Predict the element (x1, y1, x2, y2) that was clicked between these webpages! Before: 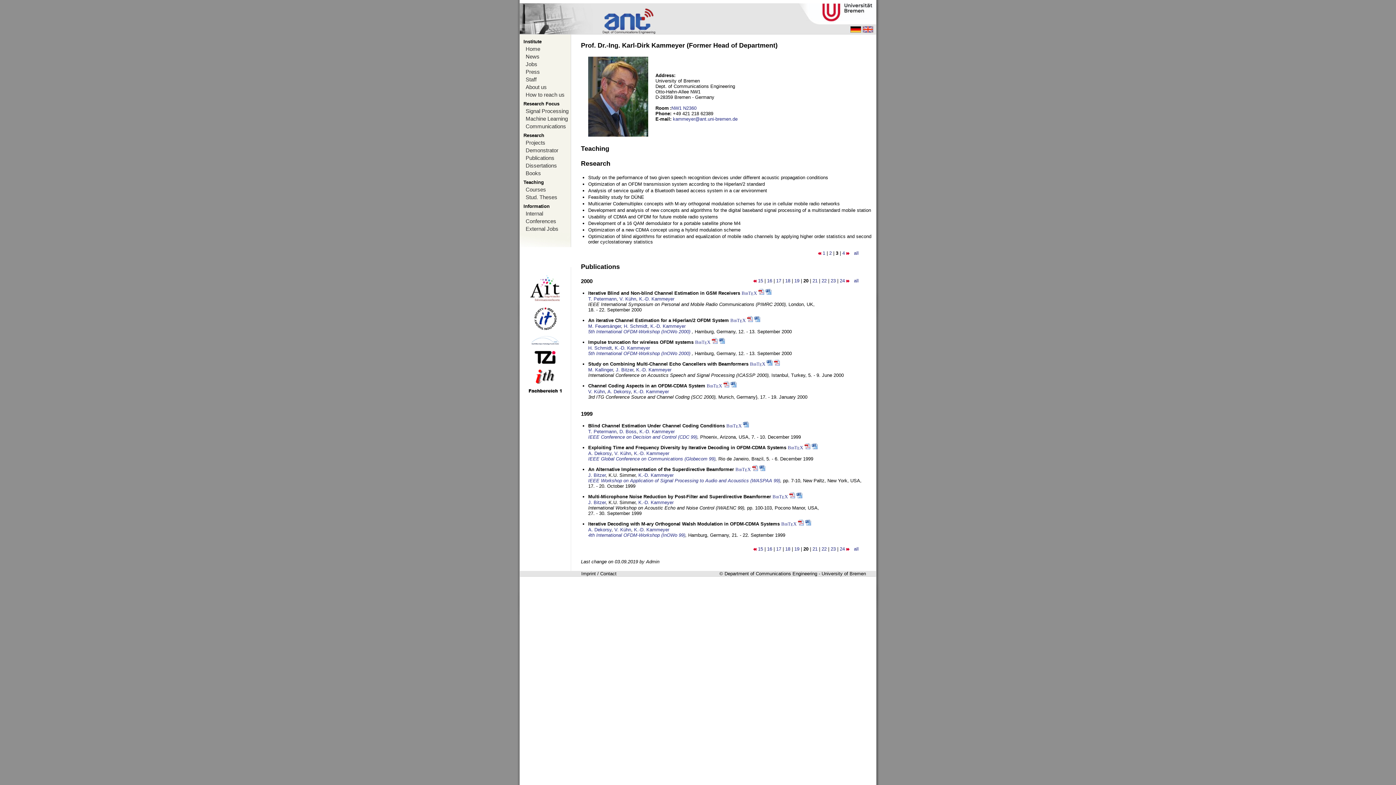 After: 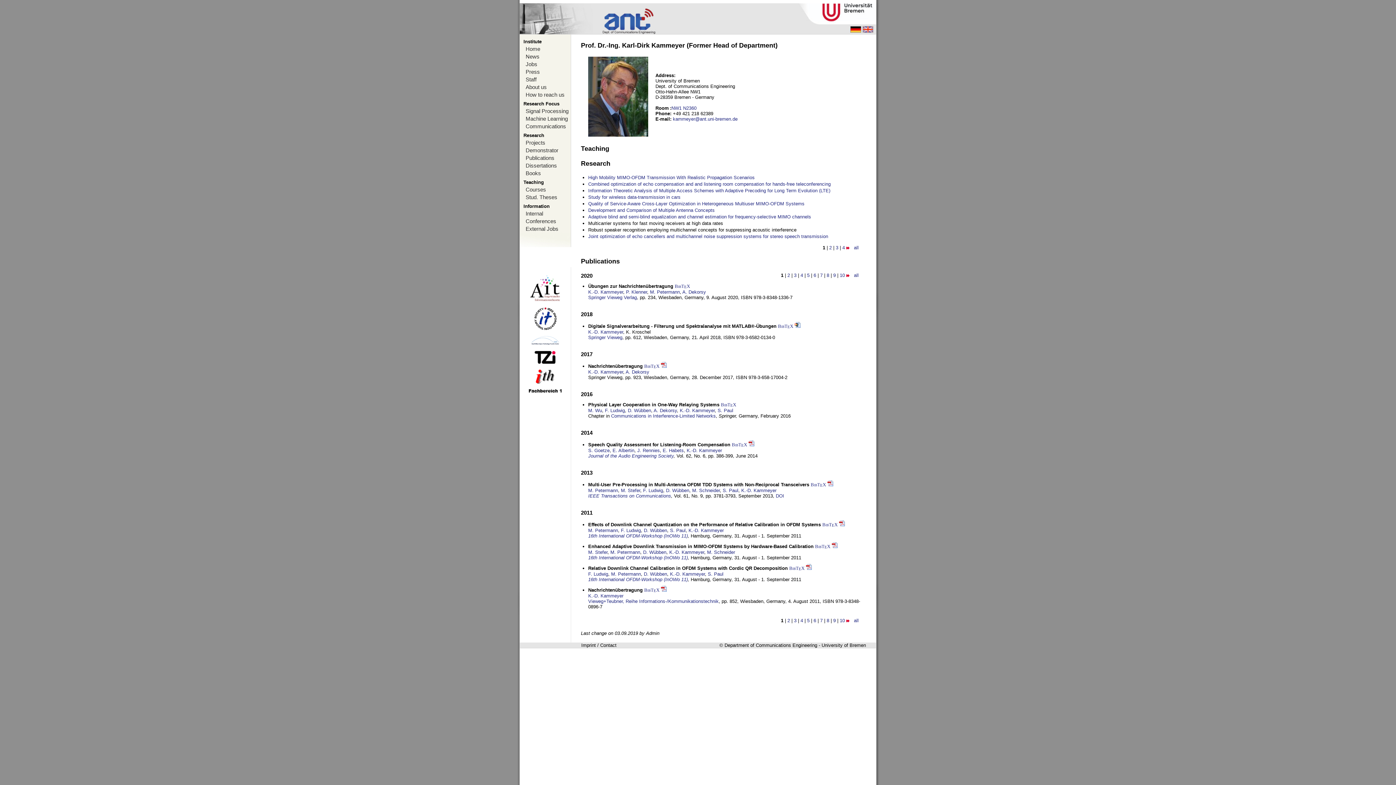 Action: bbox: (614, 345, 650, 350) label: K.-D. Kammeyer